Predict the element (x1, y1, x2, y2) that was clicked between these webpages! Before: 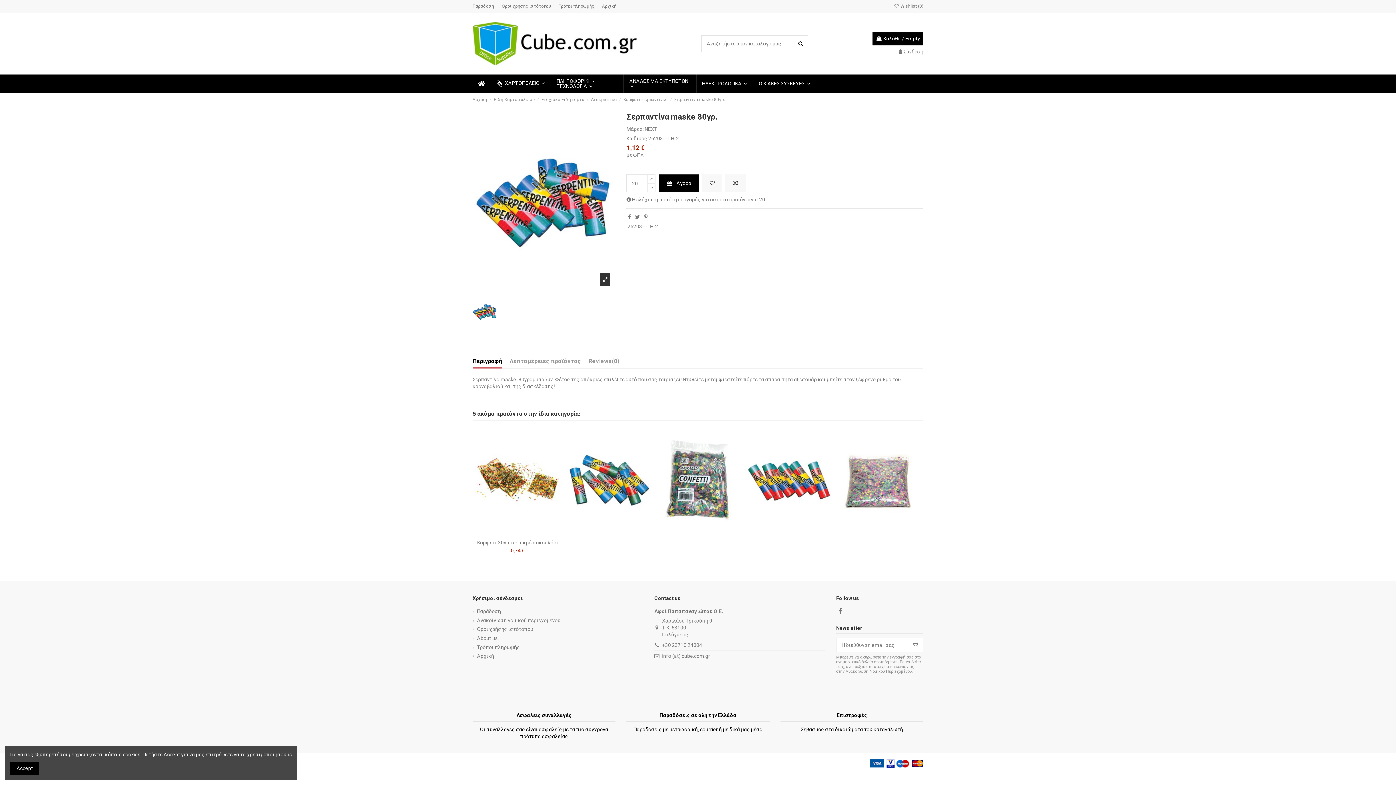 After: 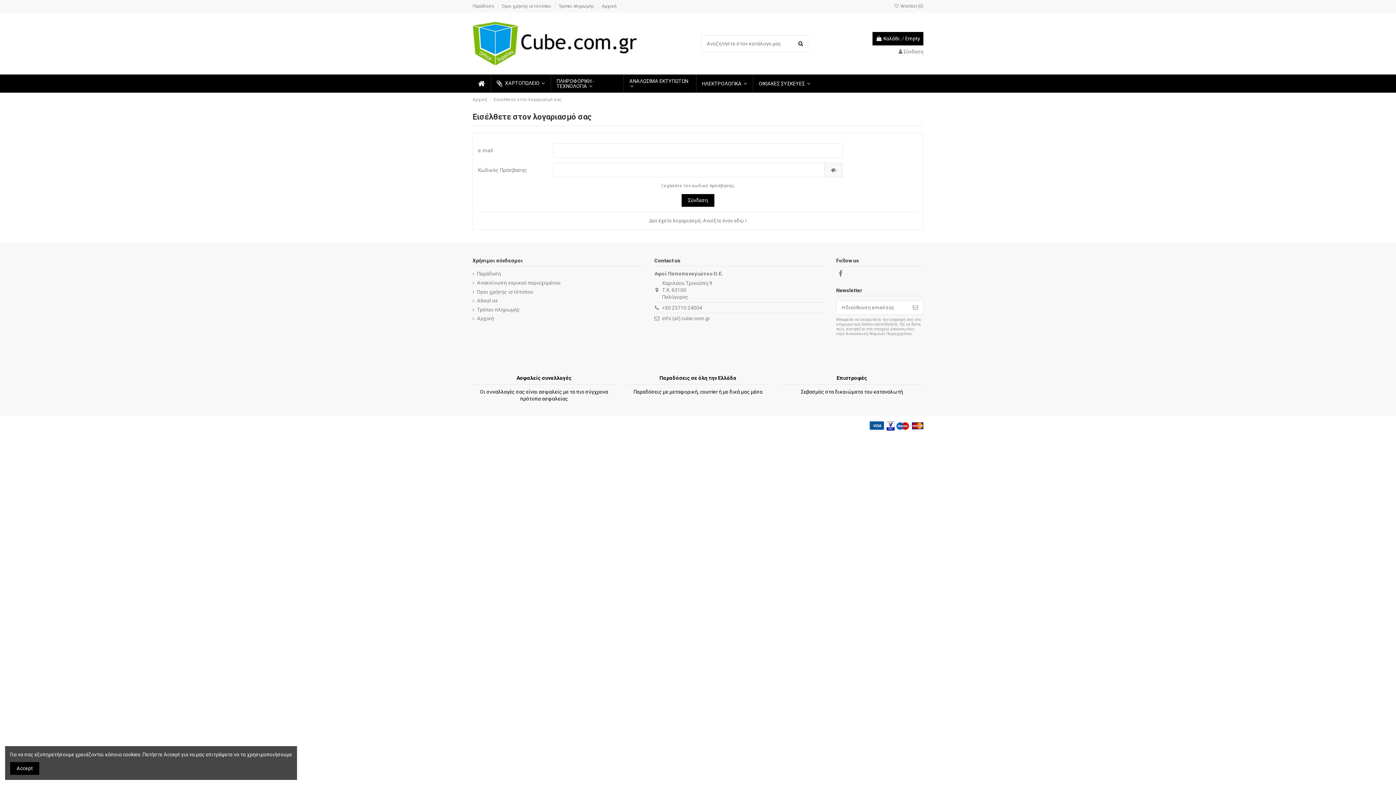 Action: bbox: (898, 48, 923, 54) label:  Σύνδεση